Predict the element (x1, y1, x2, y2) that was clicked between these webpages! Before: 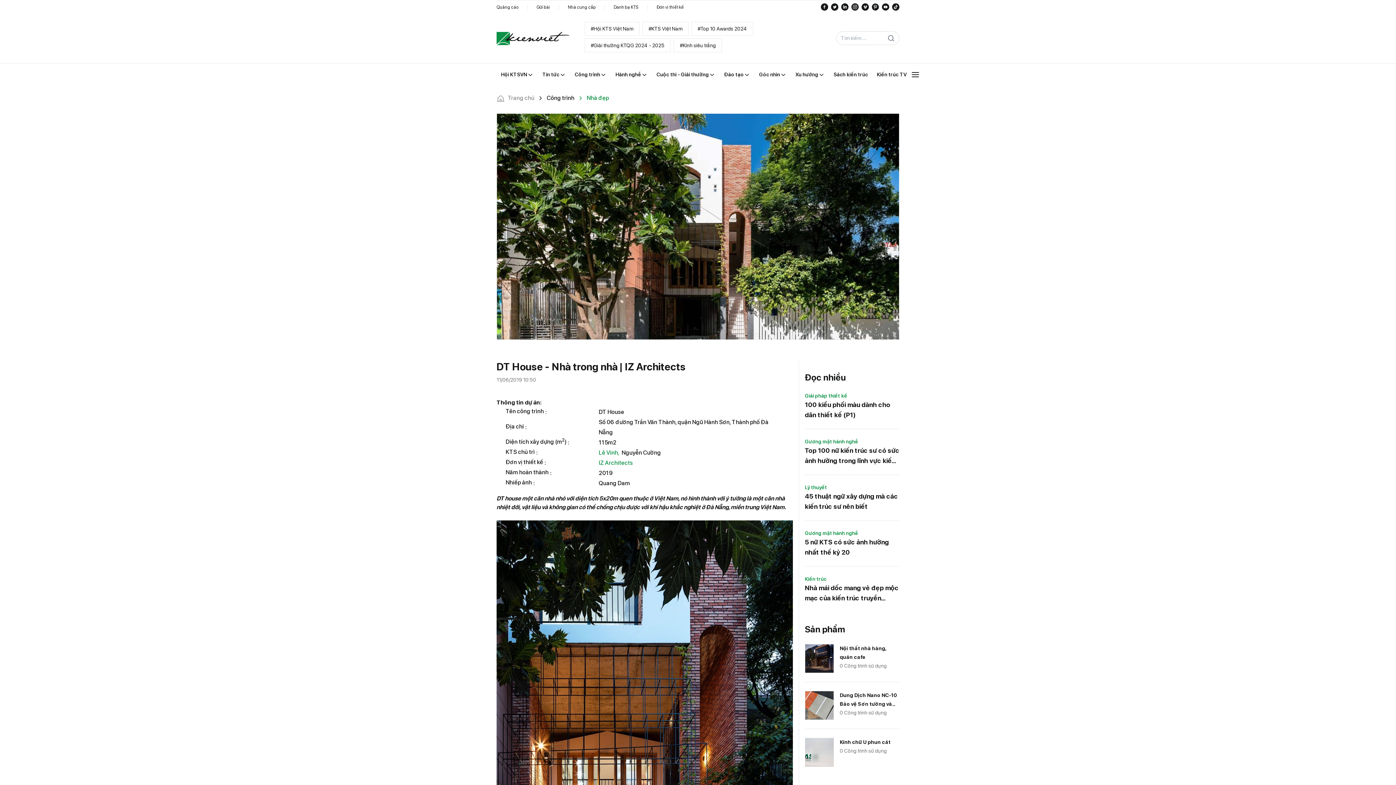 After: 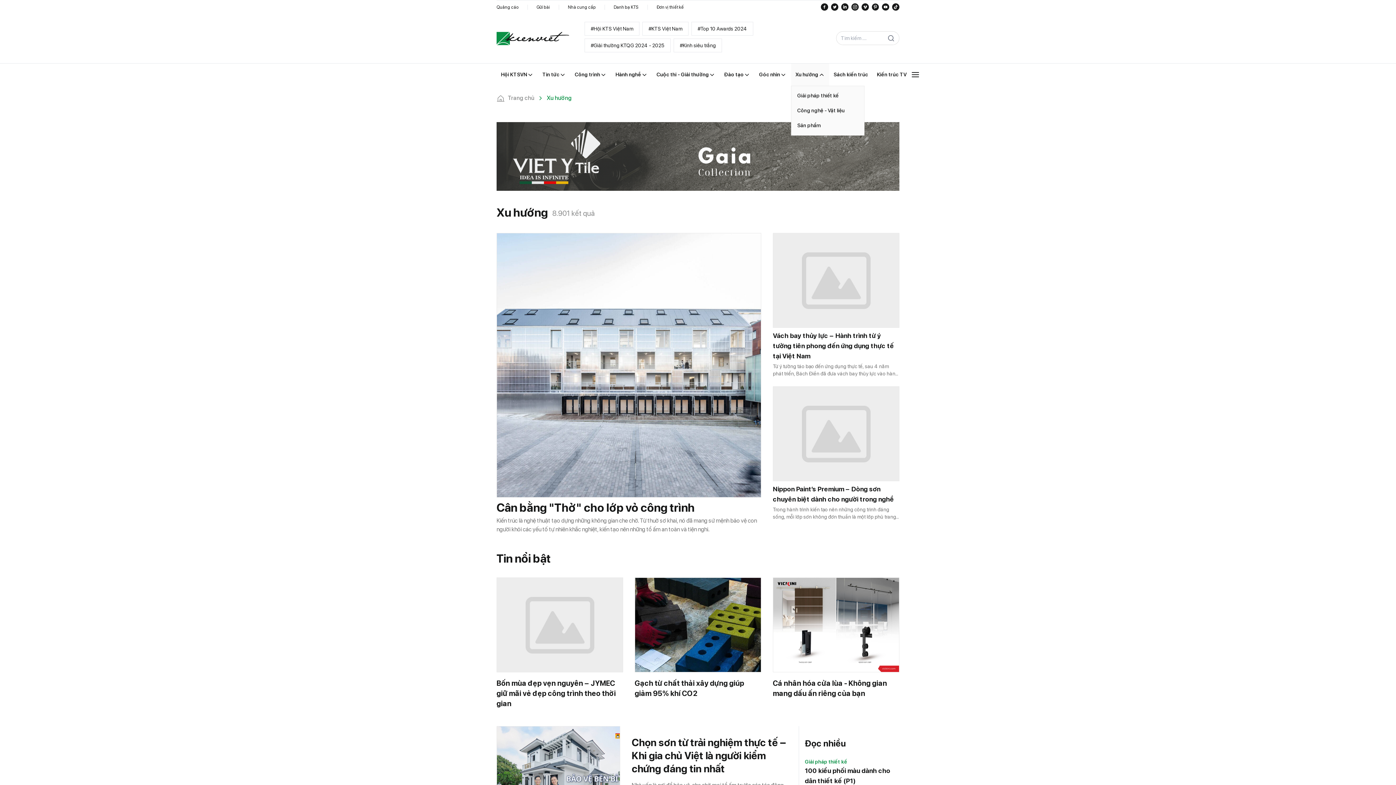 Action: label: Xu hướng bbox: (786, 70, 815, 78)